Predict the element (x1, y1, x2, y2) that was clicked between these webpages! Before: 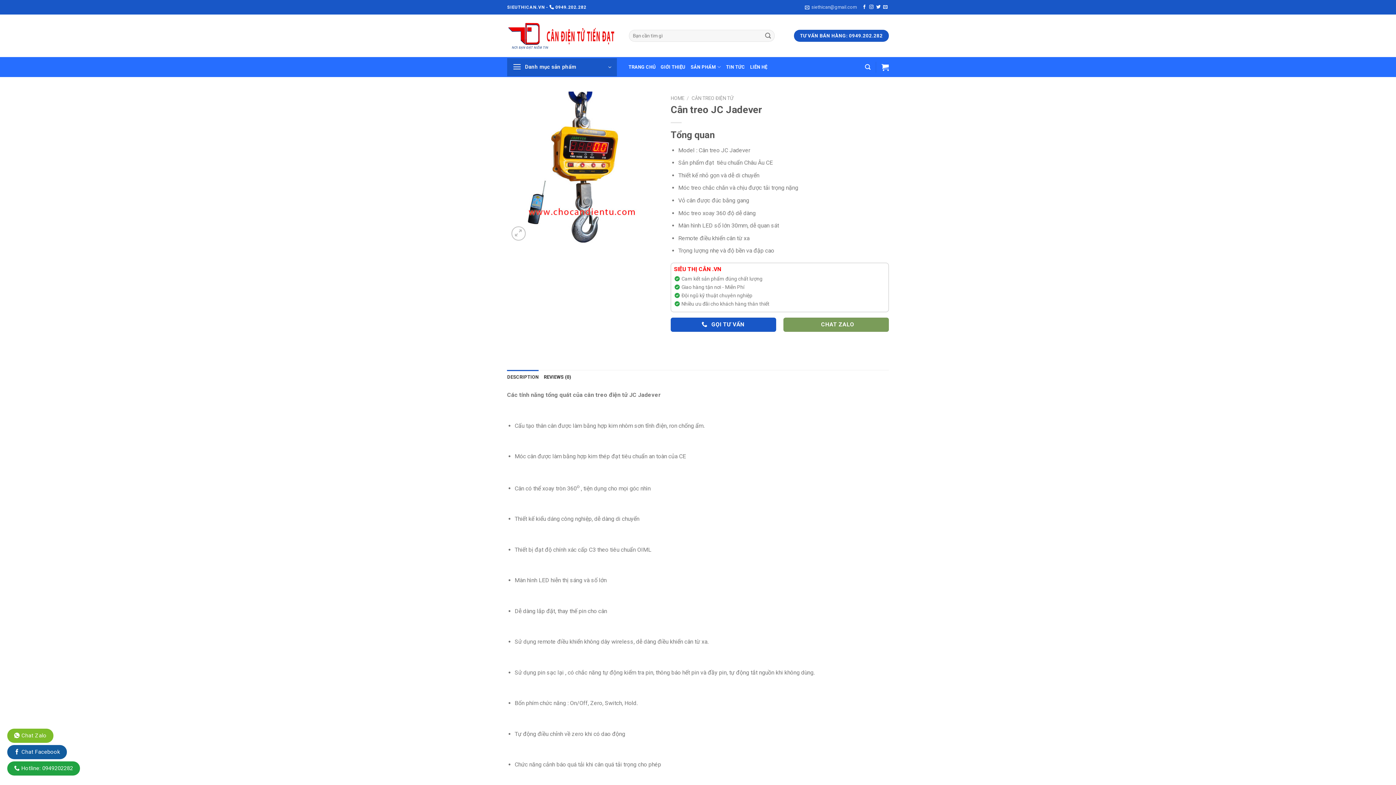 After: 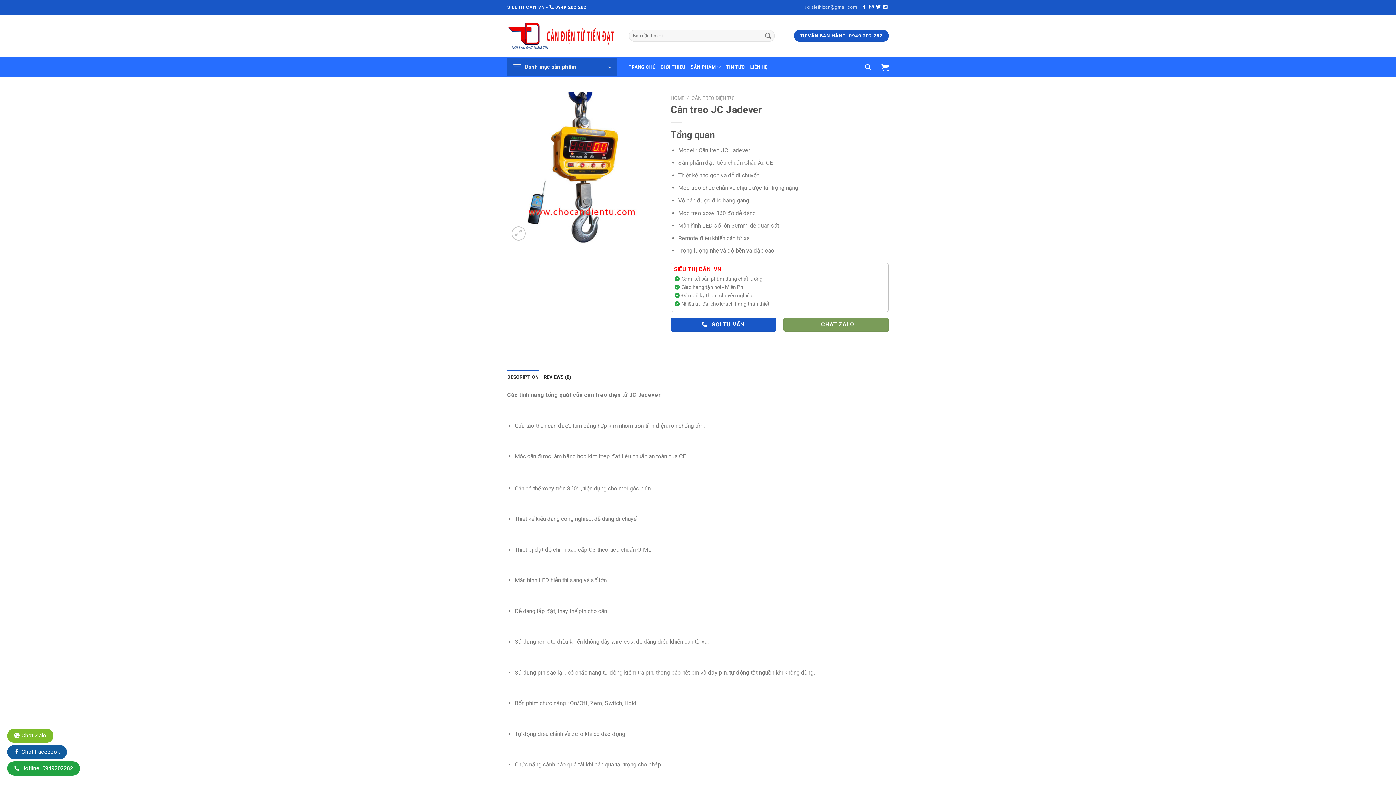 Action: label:  Hotline: 0949202282 bbox: (7, 761, 79, 776)